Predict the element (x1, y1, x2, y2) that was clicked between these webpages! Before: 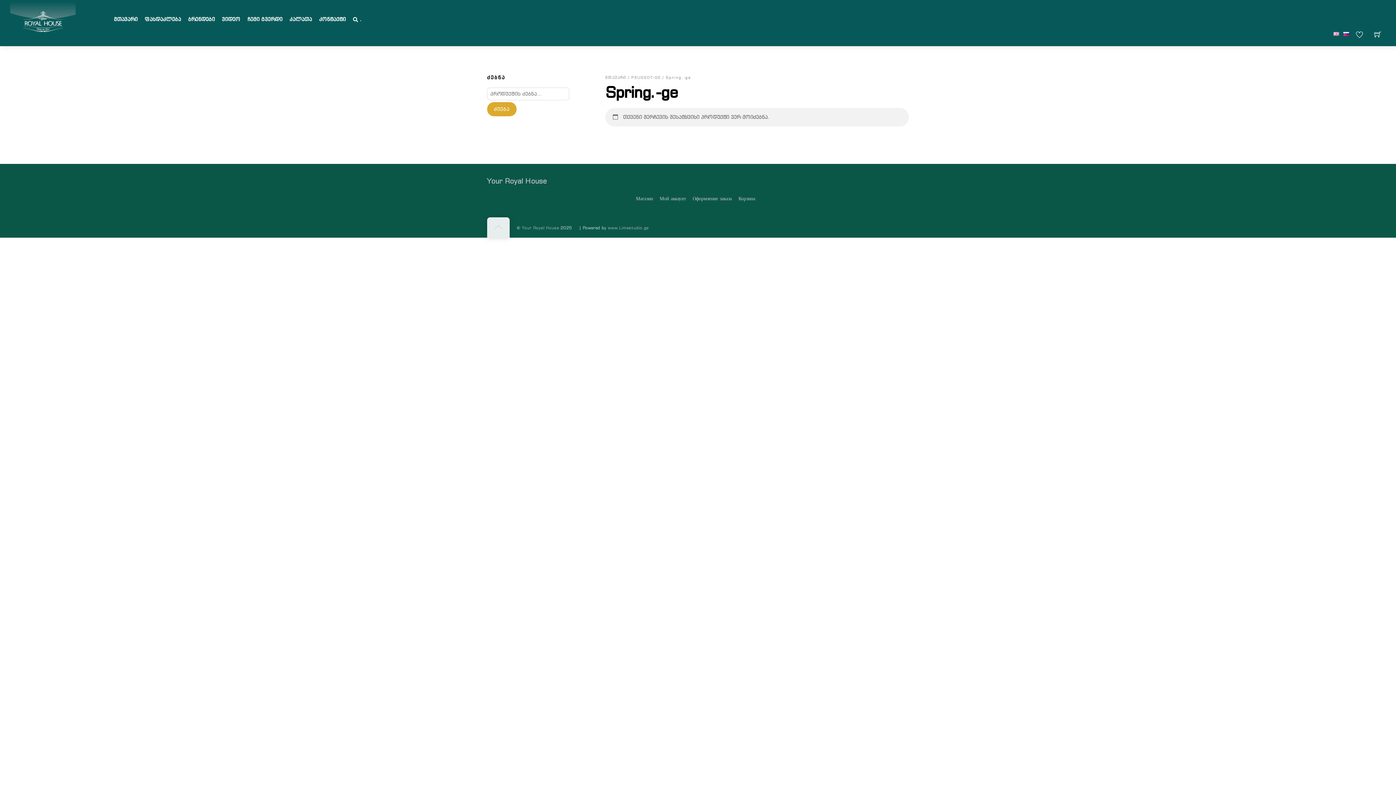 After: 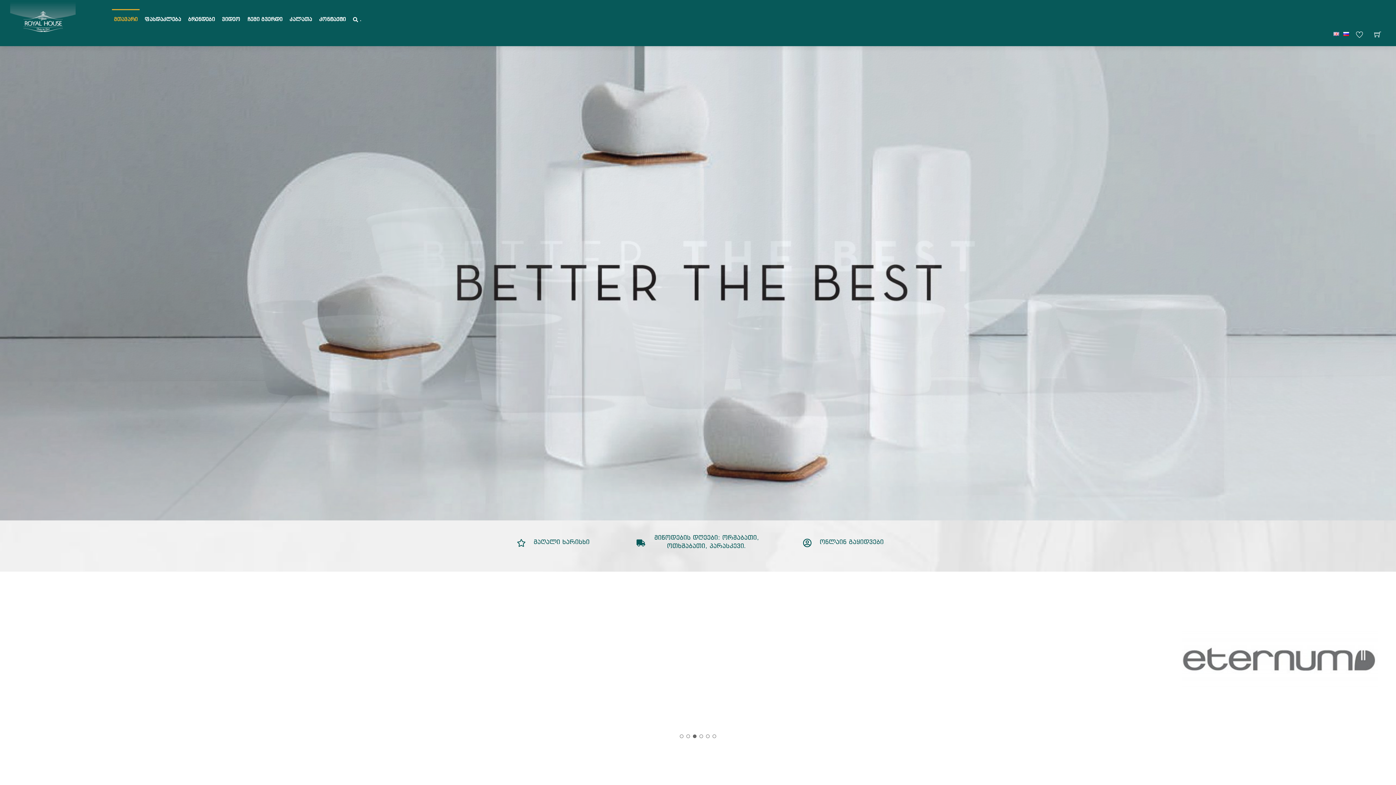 Action: label: მთავარი bbox: (112, 9, 139, 29)